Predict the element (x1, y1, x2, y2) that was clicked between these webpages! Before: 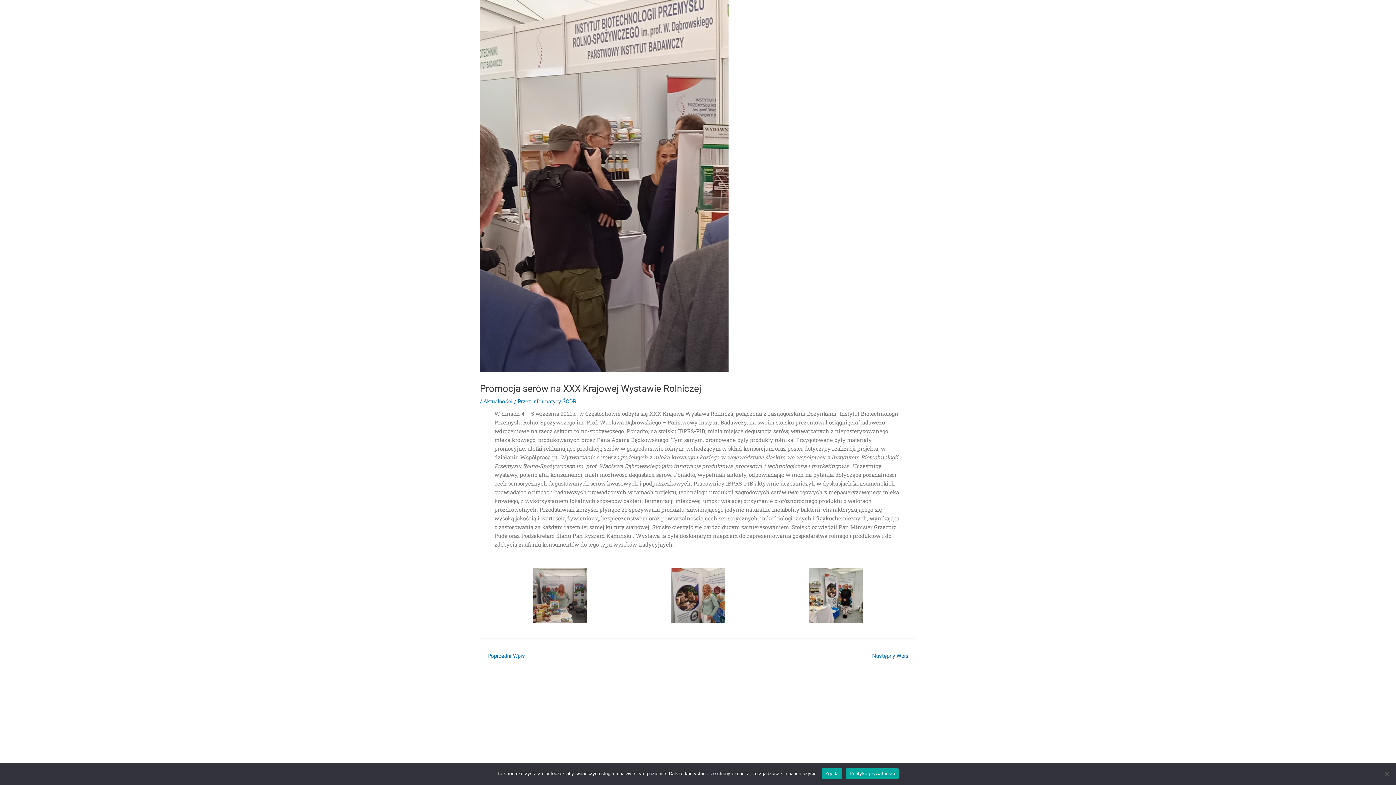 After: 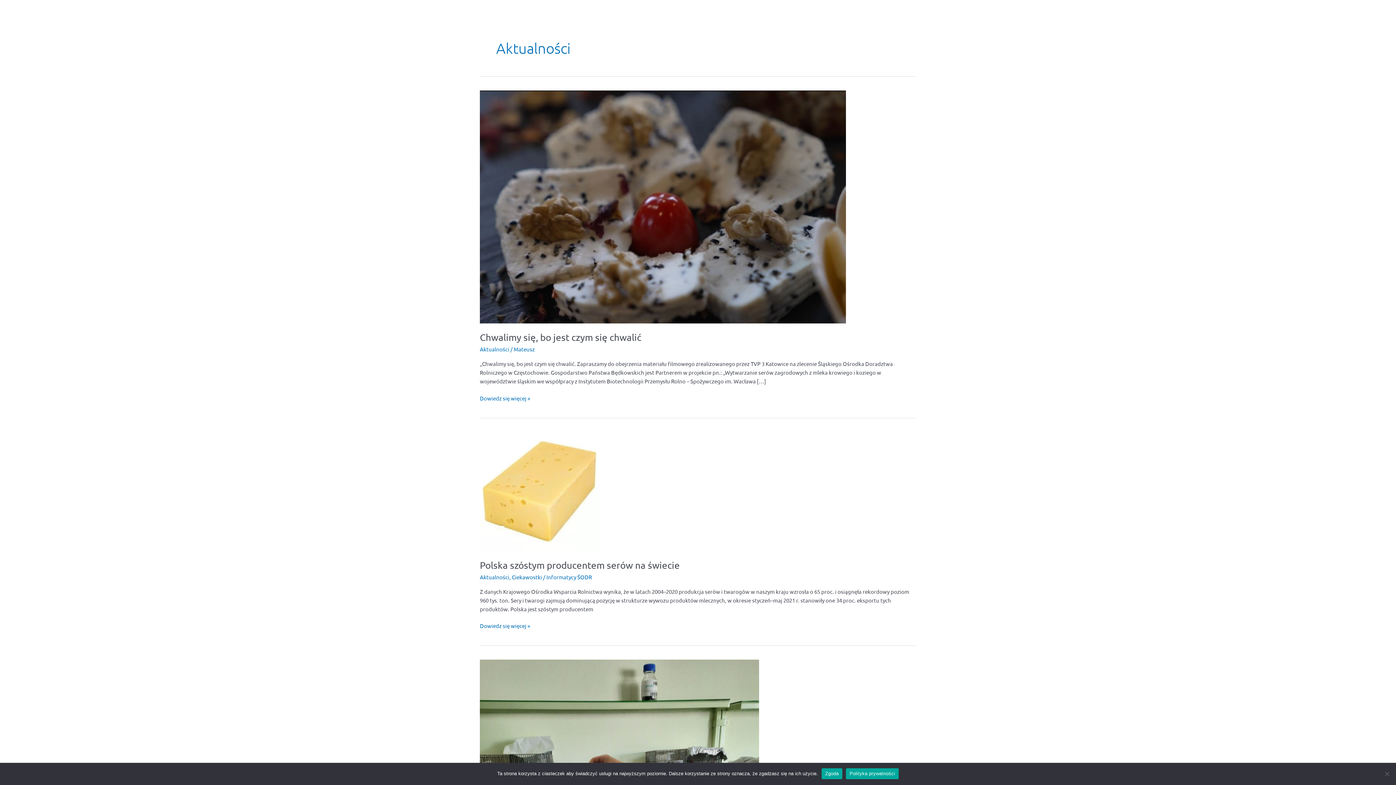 Action: label: Aktualności bbox: (483, 398, 512, 405)